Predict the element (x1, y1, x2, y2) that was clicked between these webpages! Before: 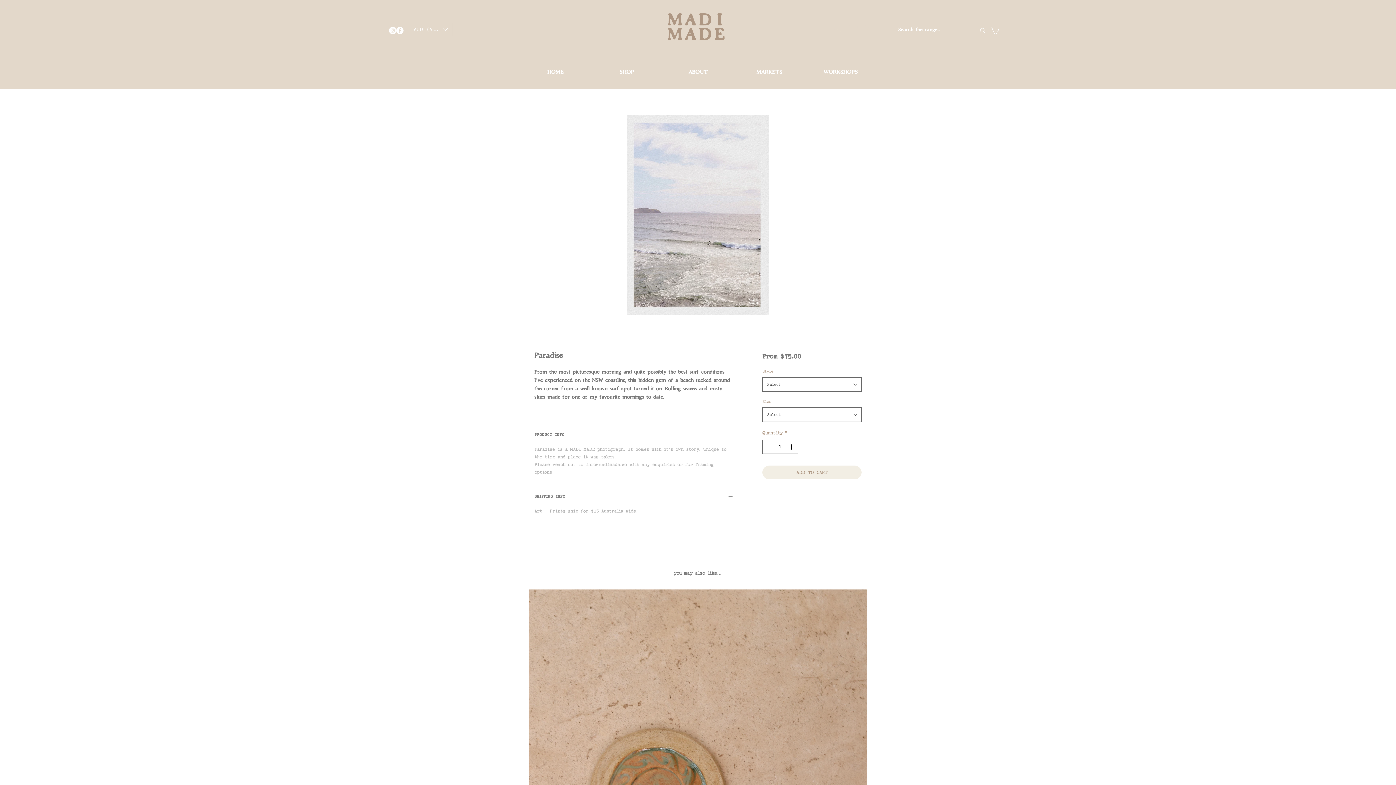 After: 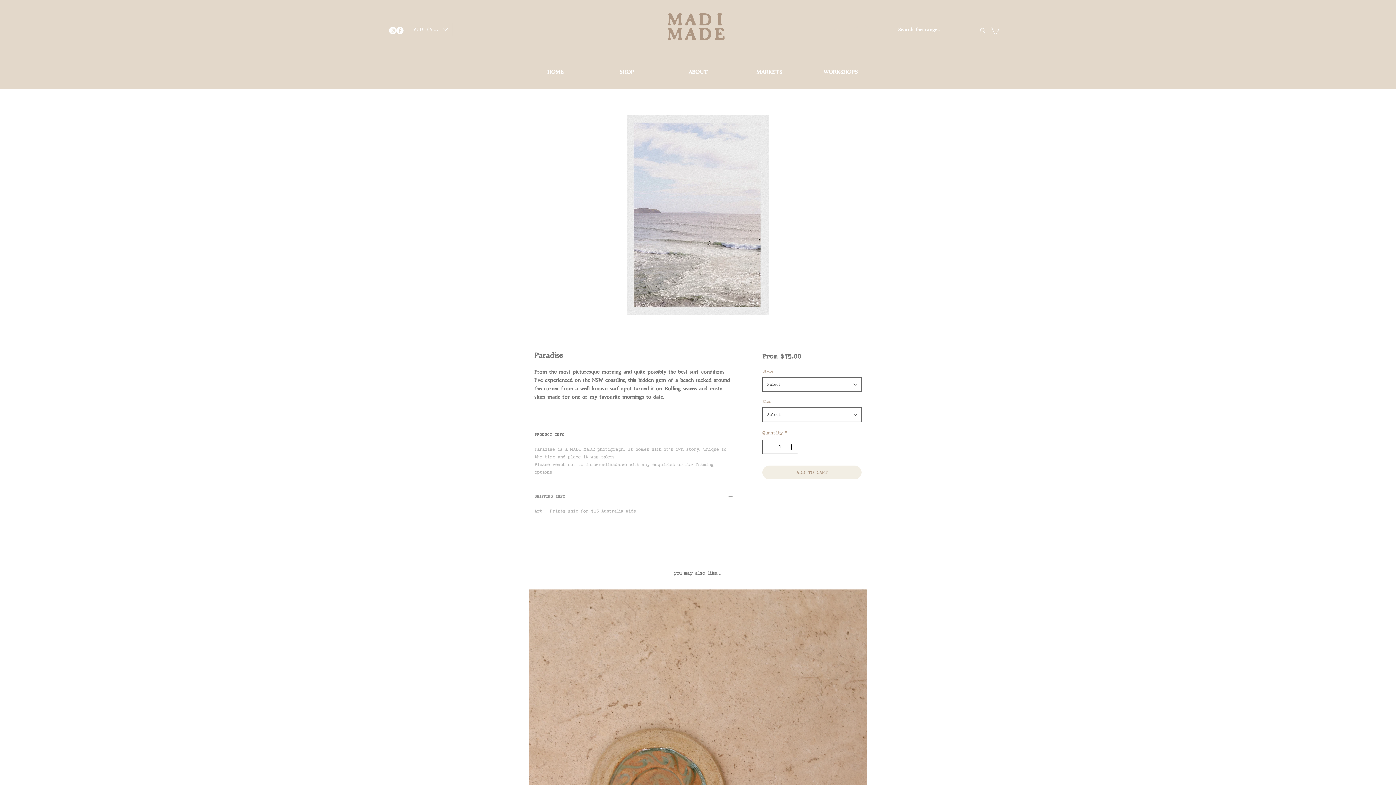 Action: bbox: (534, 494, 733, 501) label: SHIPPING INFO